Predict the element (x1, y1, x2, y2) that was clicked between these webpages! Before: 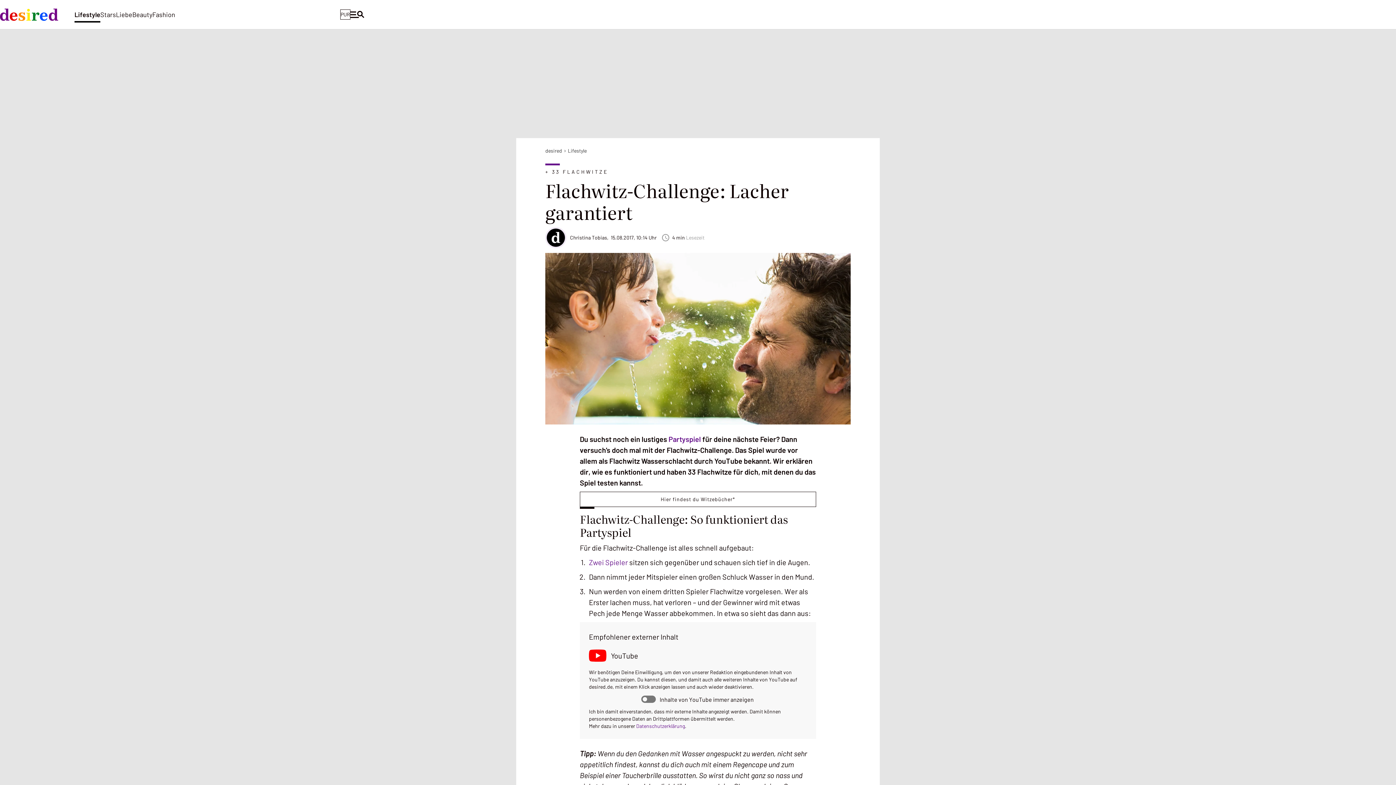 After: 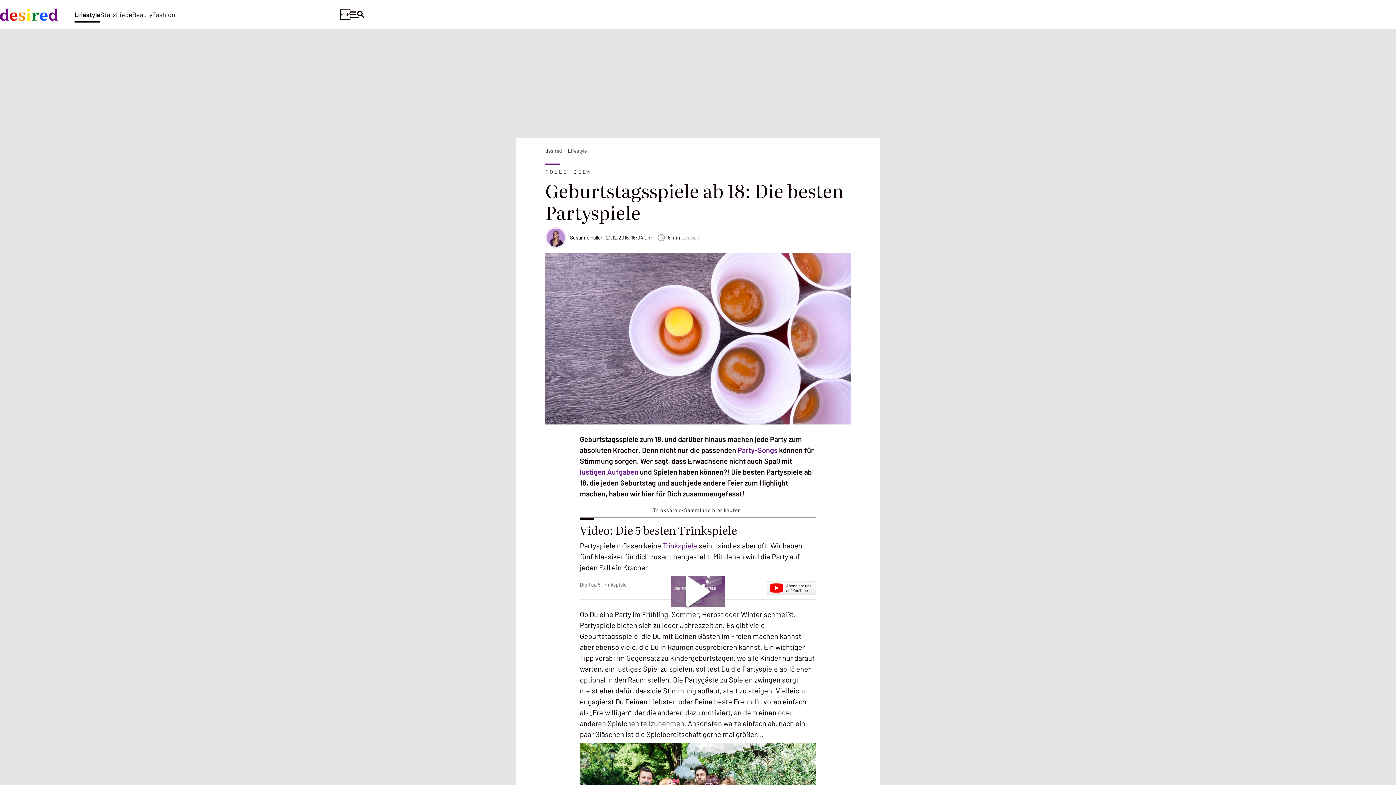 Action: label: Partyspiel bbox: (668, 434, 701, 443)